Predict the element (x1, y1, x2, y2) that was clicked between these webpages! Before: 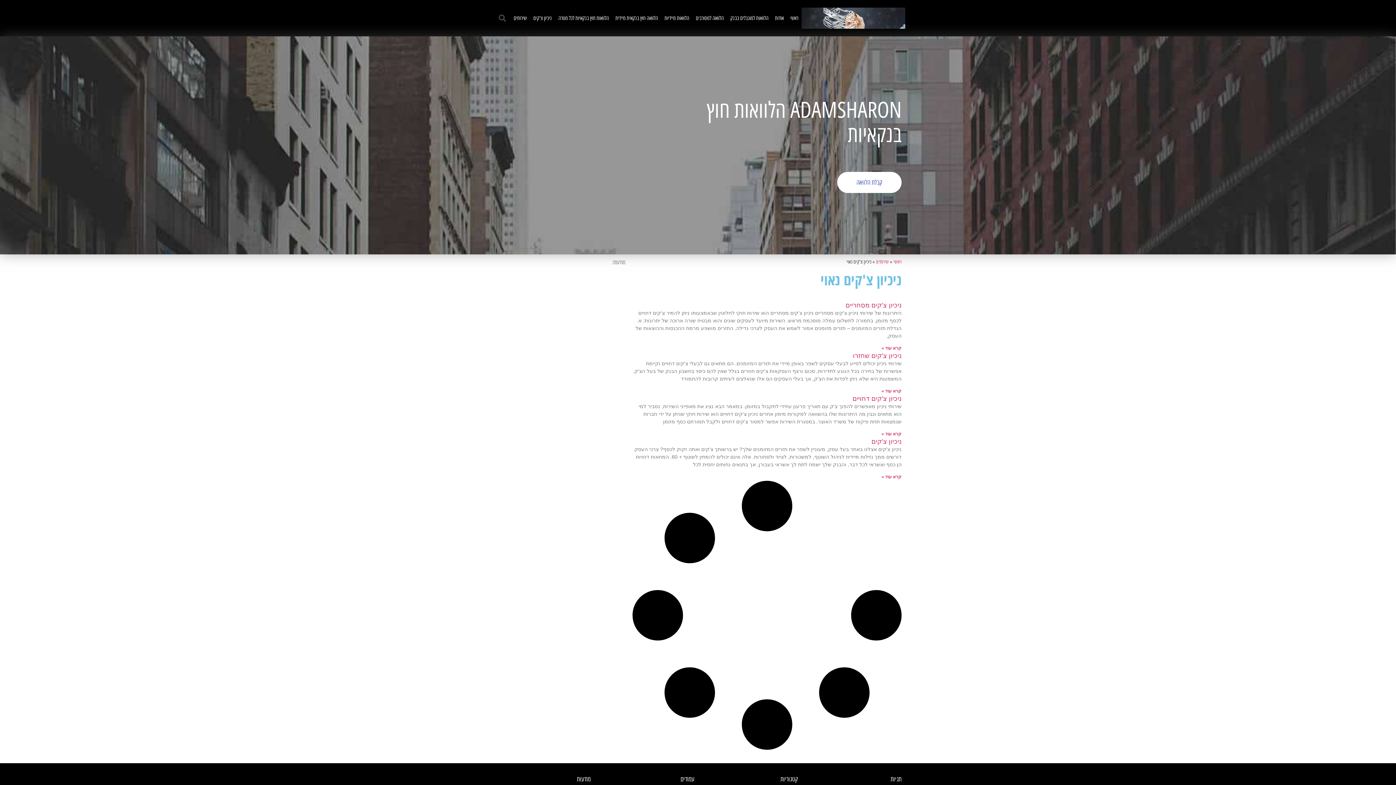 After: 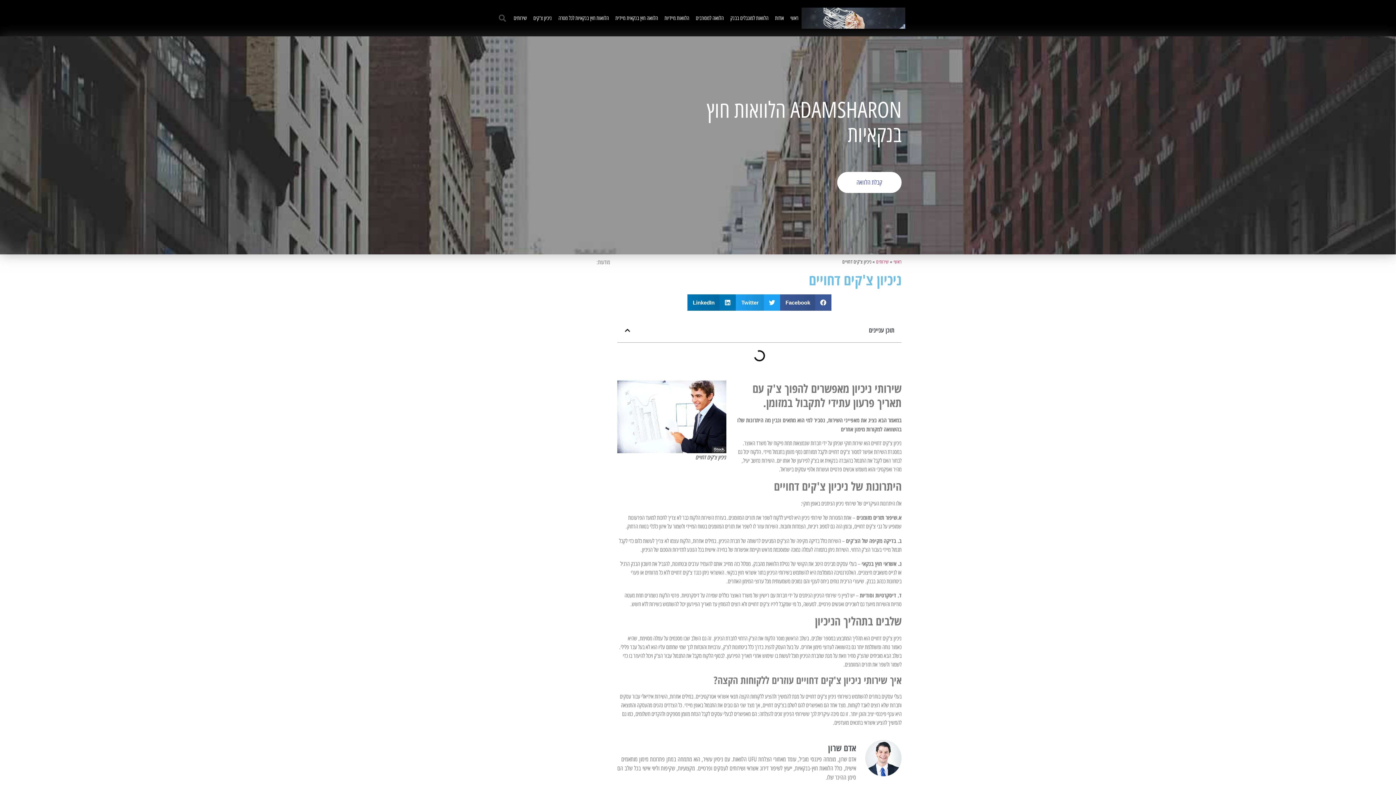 Action: label: ניכיון צ'קים דחויים bbox: (852, 395, 901, 402)